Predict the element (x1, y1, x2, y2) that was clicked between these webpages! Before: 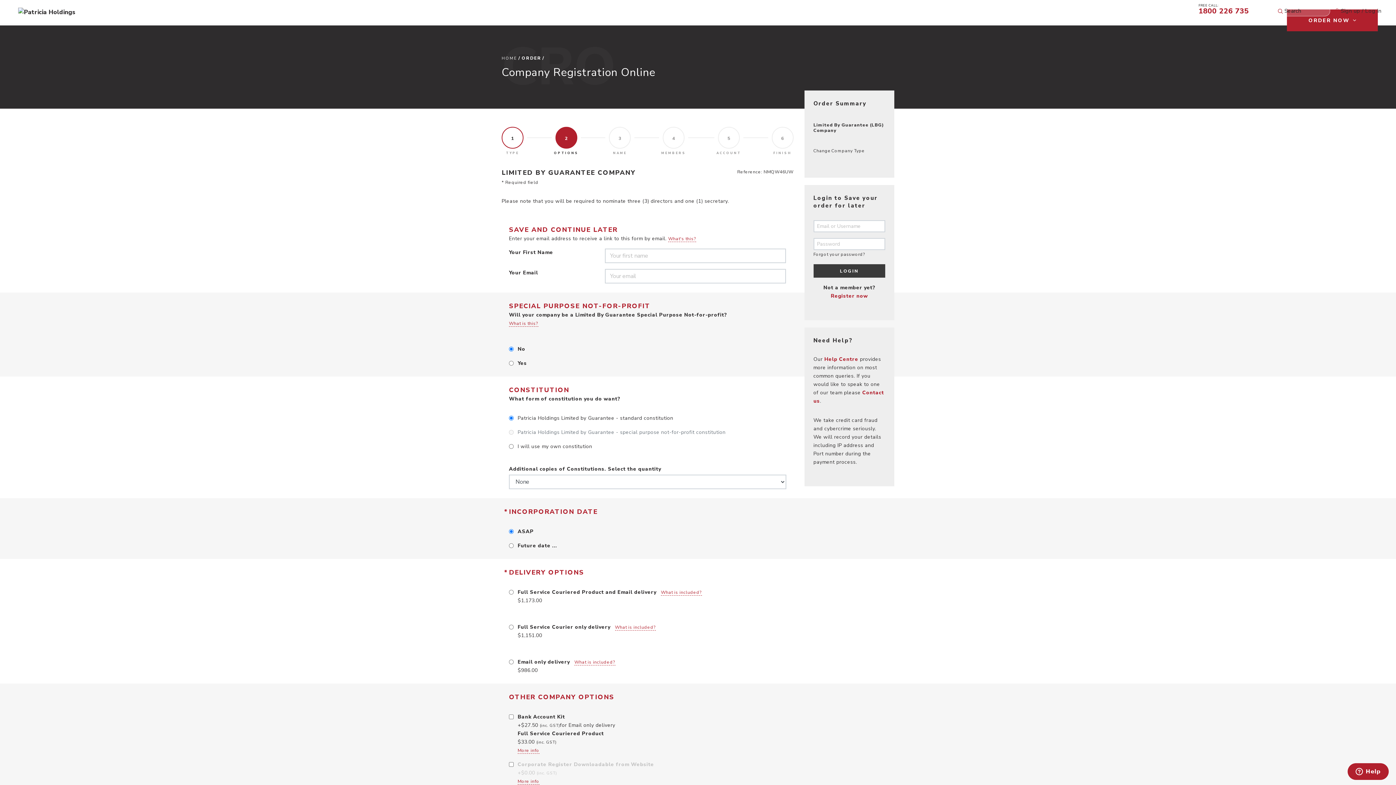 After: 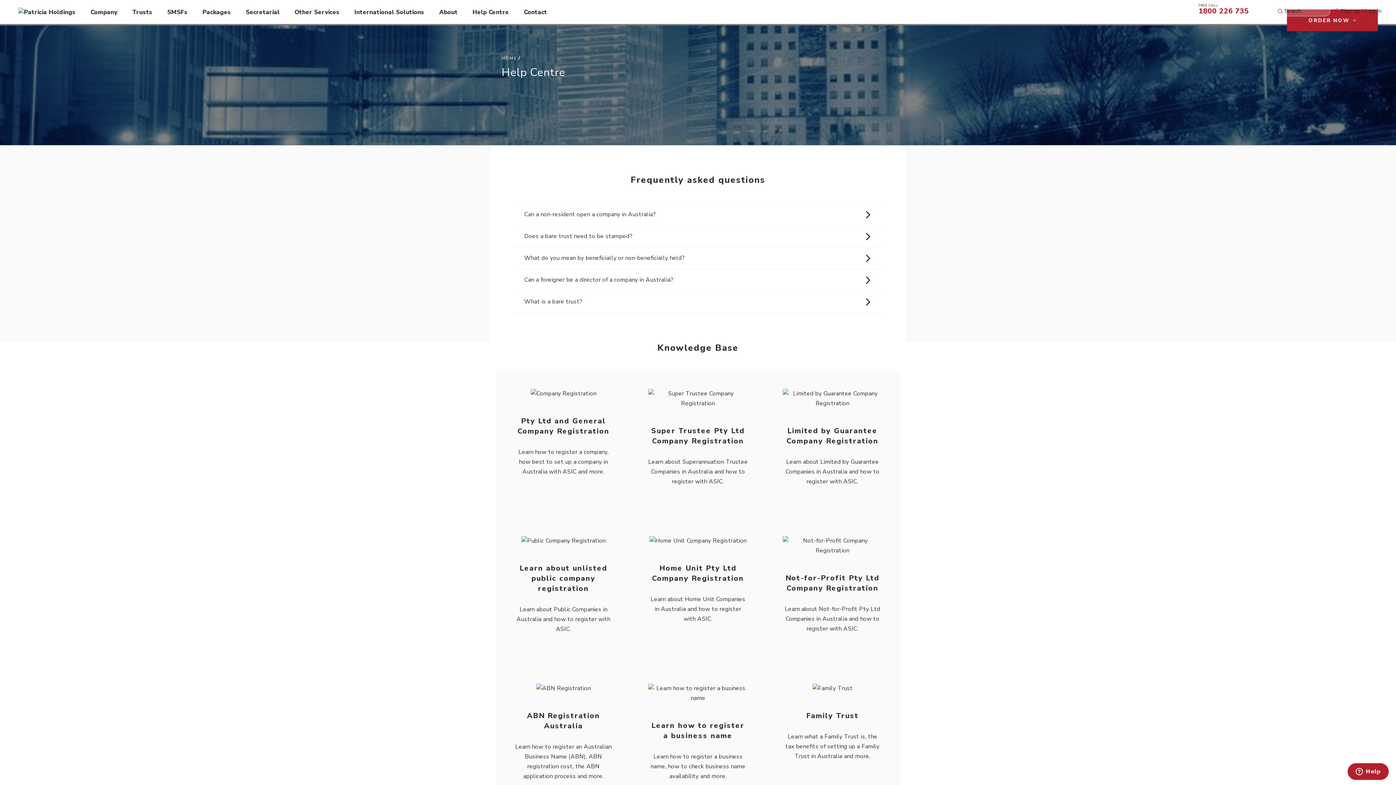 Action: bbox: (824, 356, 858, 362) label: Help Centre